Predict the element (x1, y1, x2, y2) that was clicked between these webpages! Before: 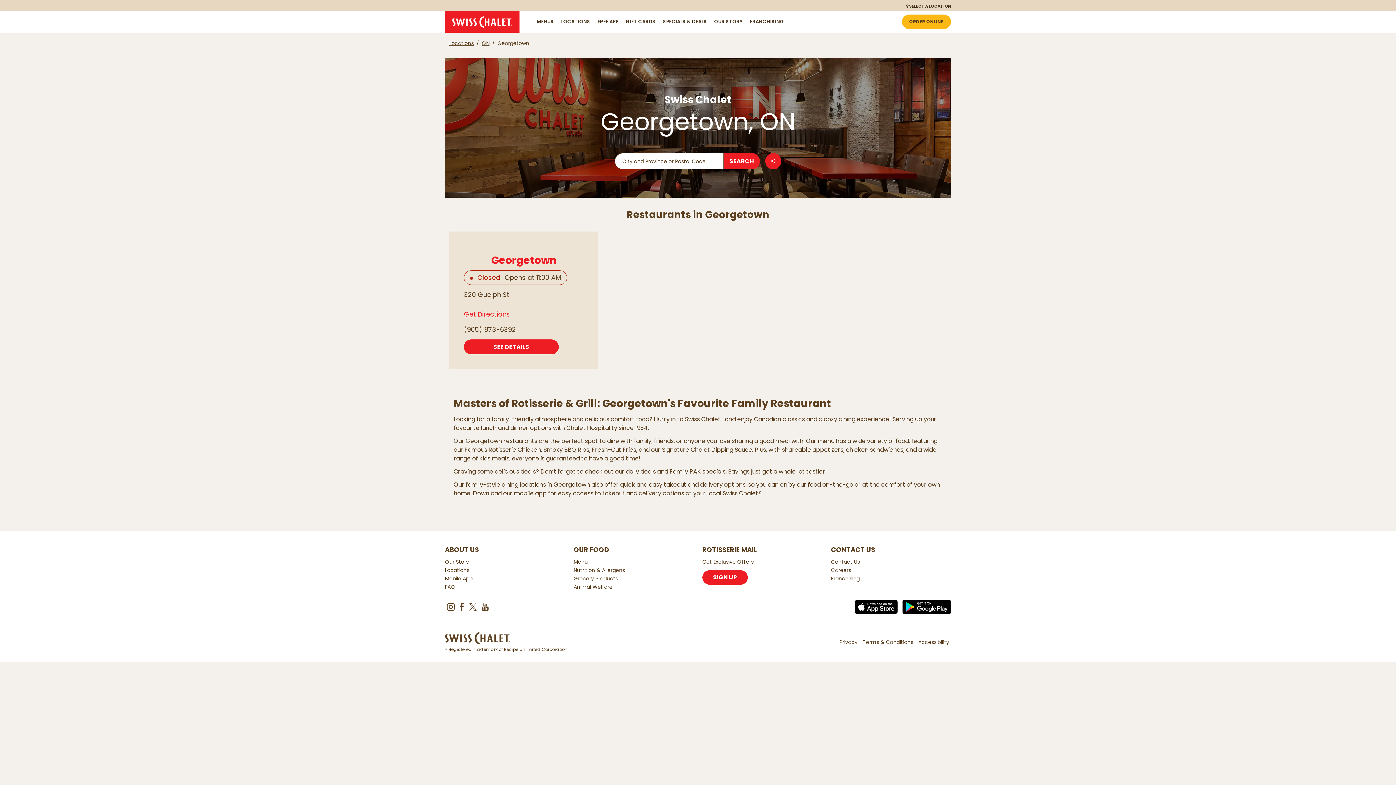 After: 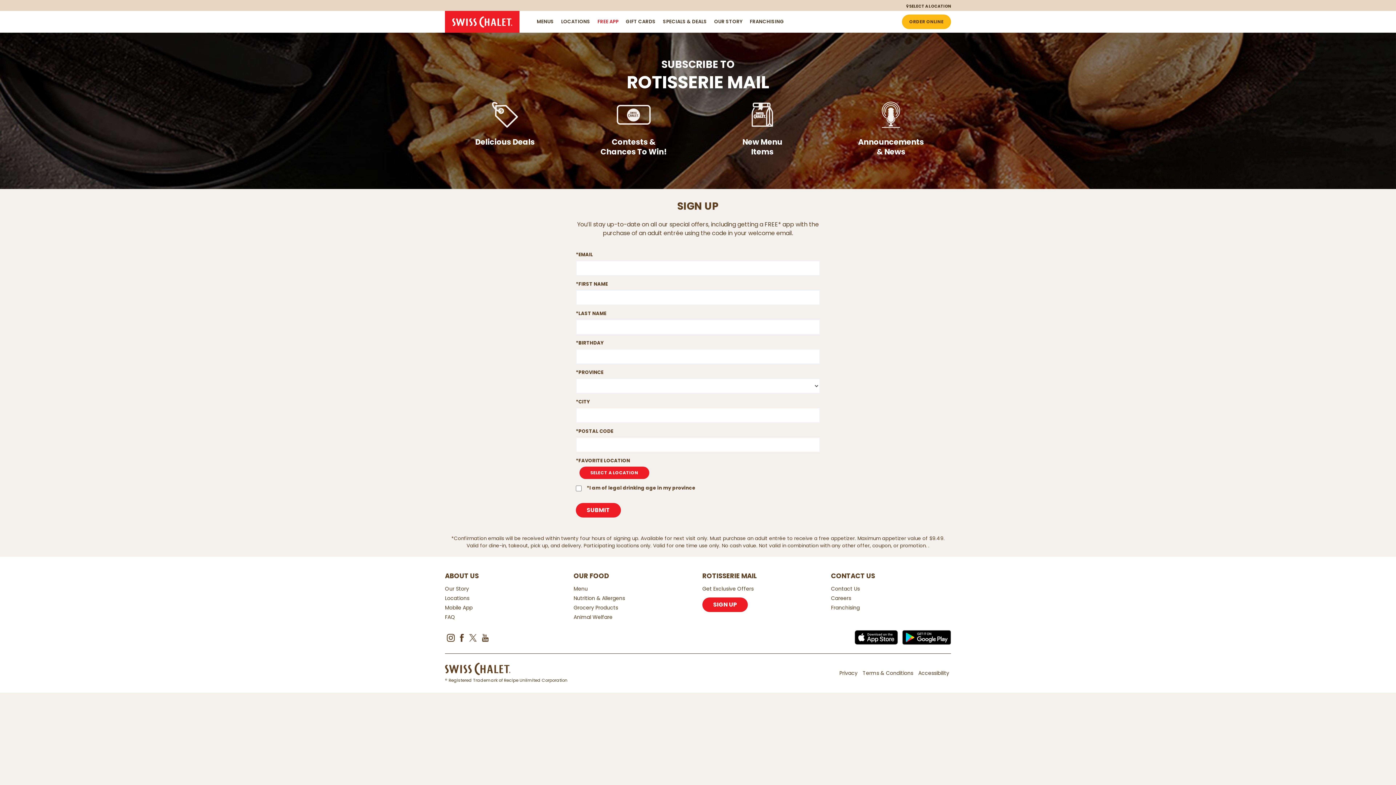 Action: bbox: (702, 558, 753, 565) label: Get Exclusive Offers